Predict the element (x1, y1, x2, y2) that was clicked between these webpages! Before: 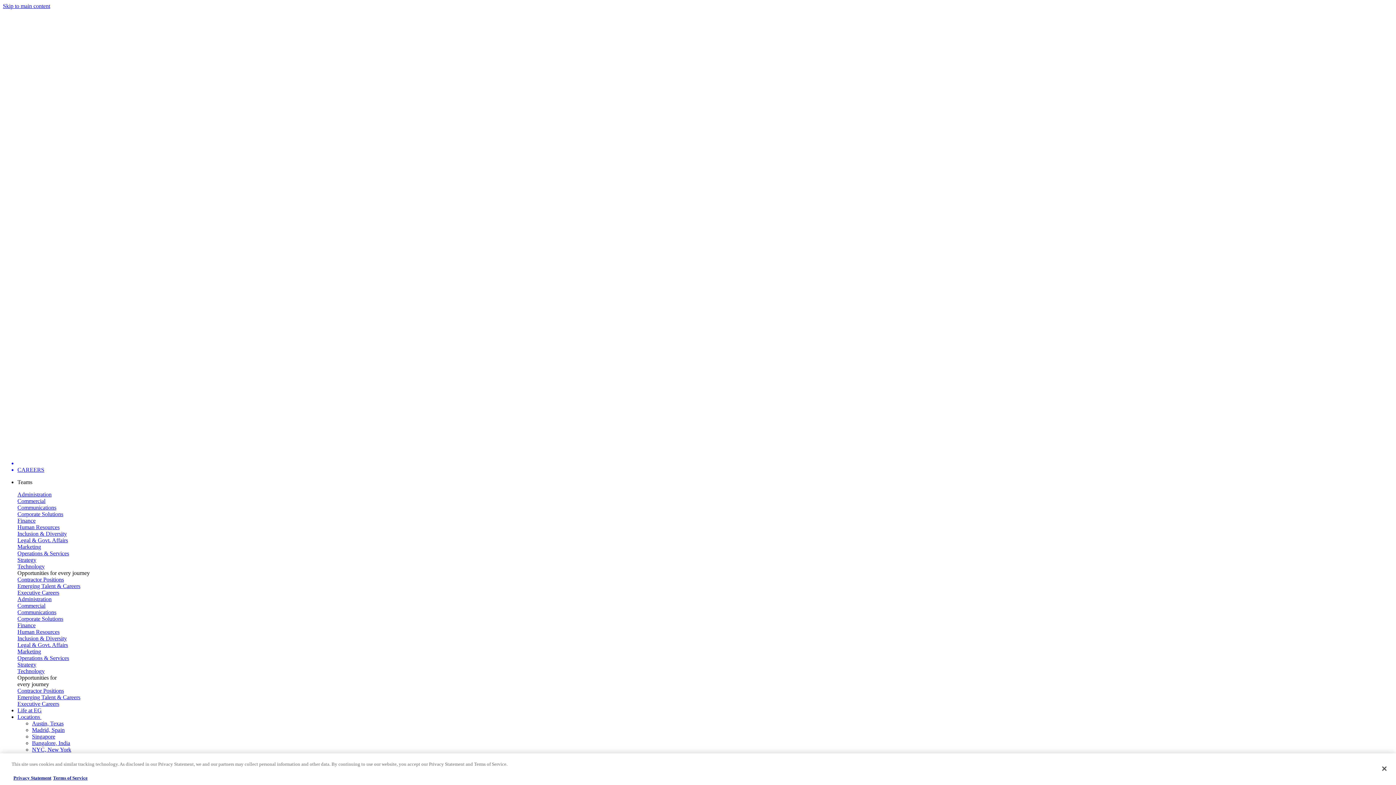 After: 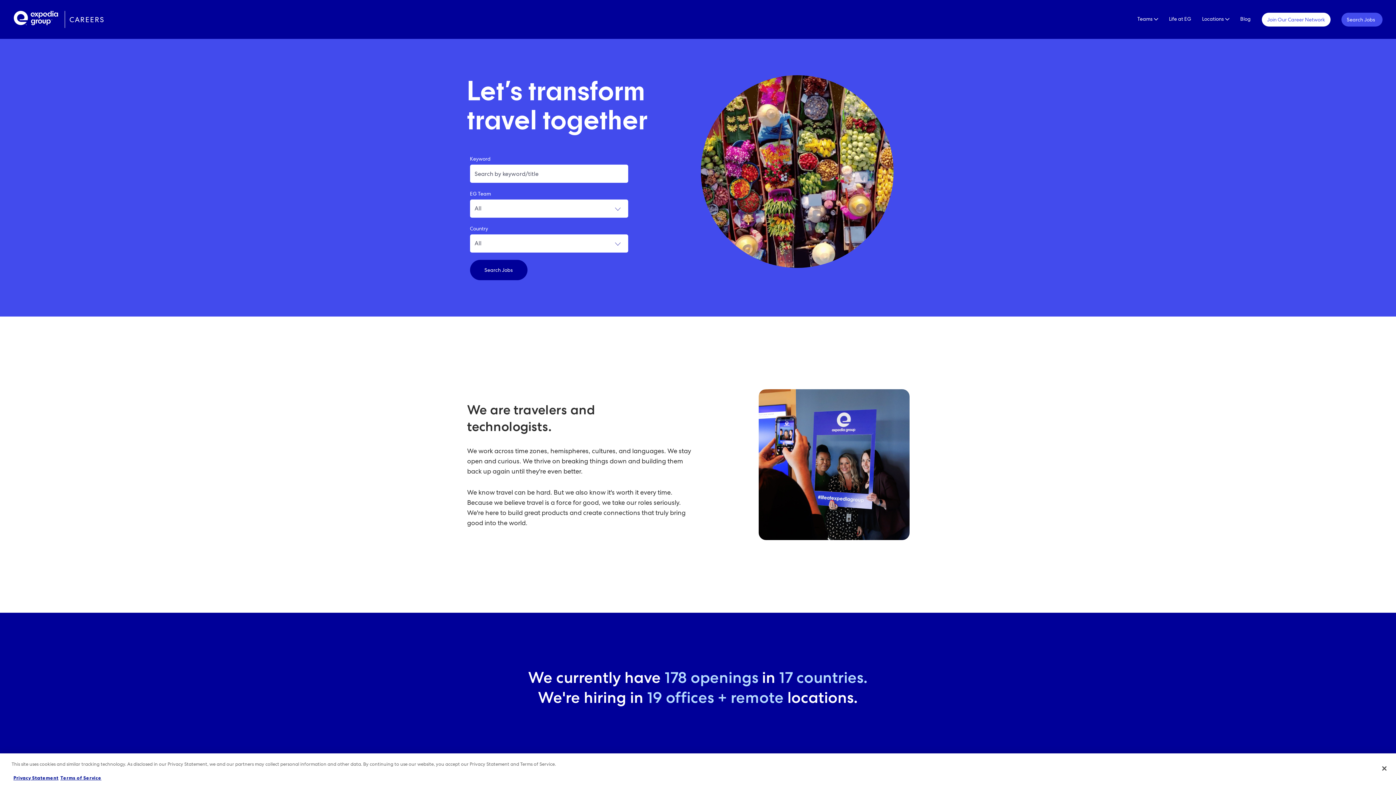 Action: bbox: (2, 15, 1393, 473) label: CAREERS